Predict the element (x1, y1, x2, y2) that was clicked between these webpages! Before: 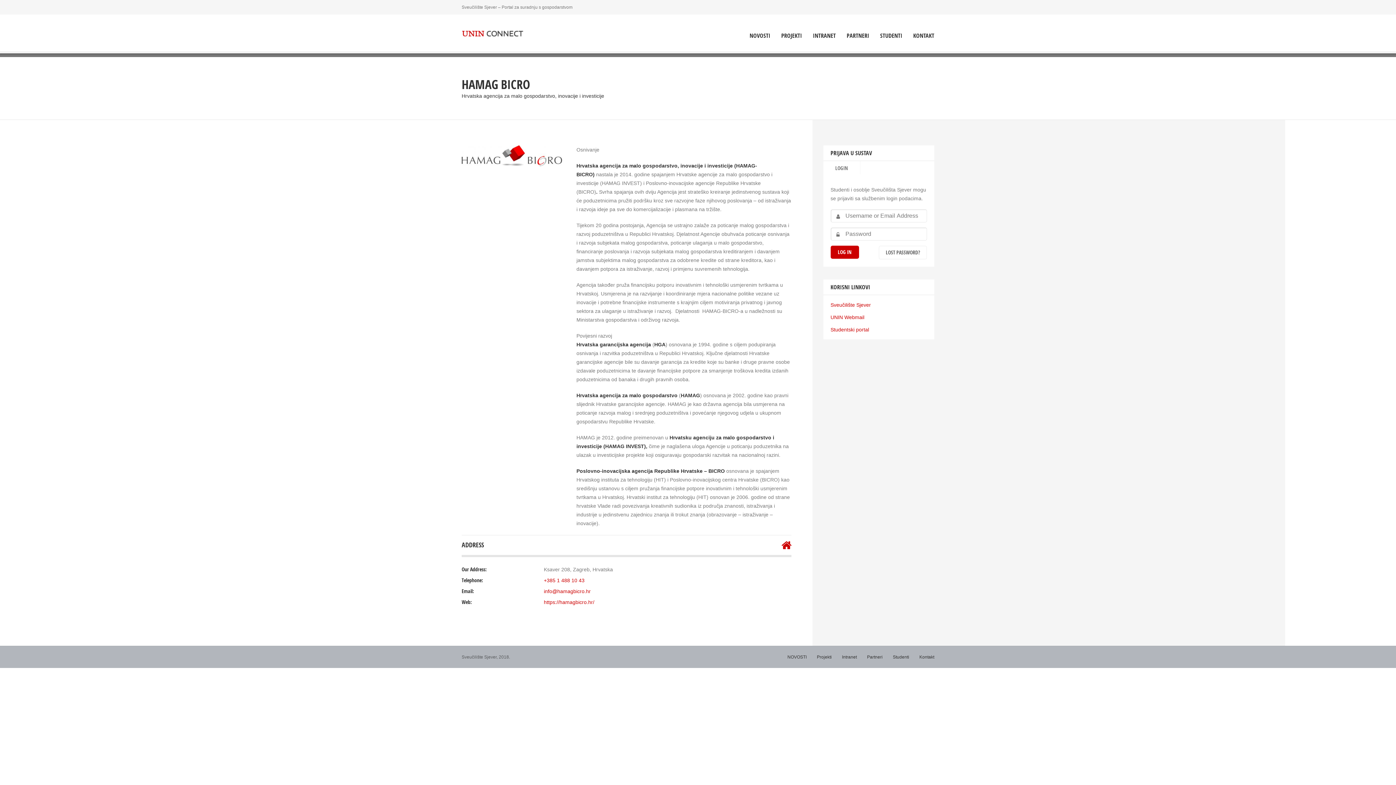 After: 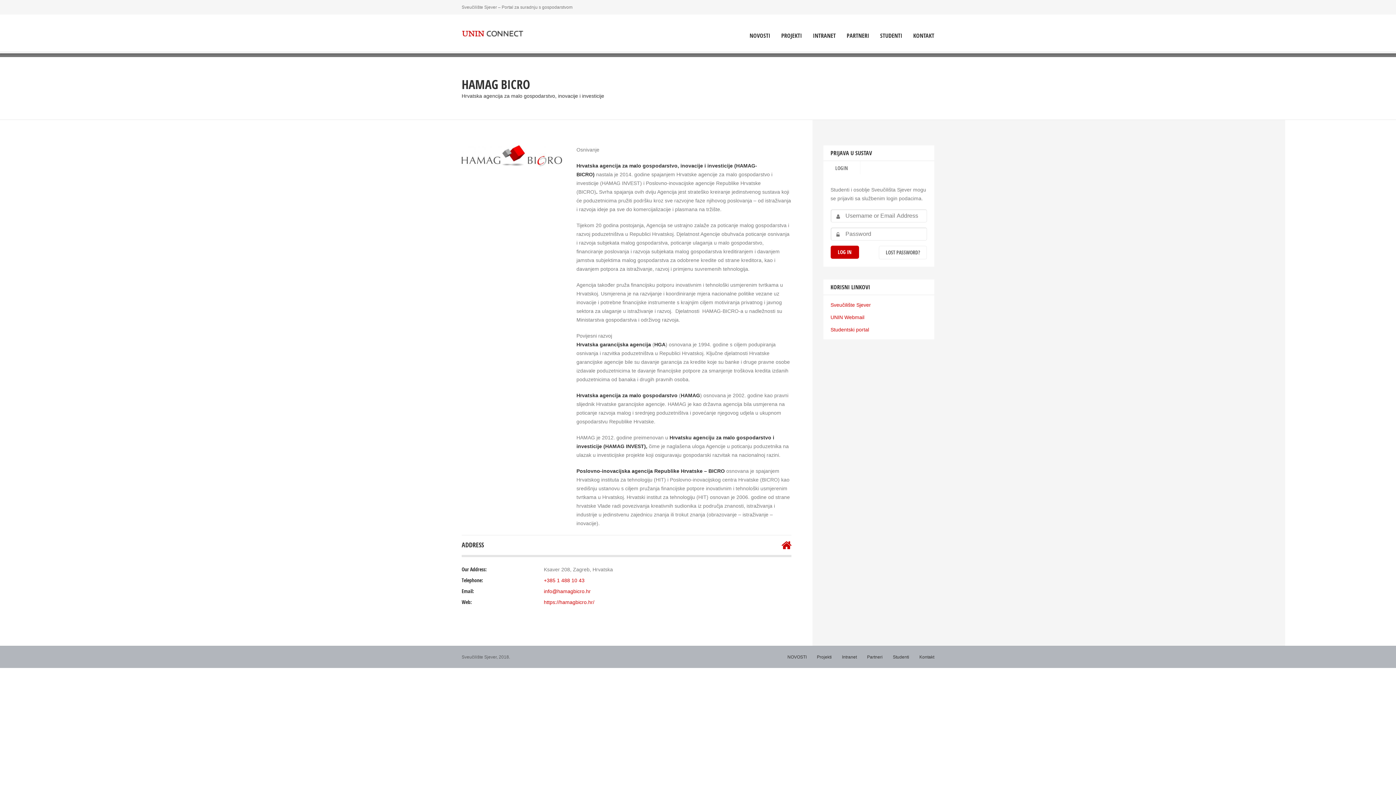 Action: label: LOGIN bbox: (823, 161, 860, 174)